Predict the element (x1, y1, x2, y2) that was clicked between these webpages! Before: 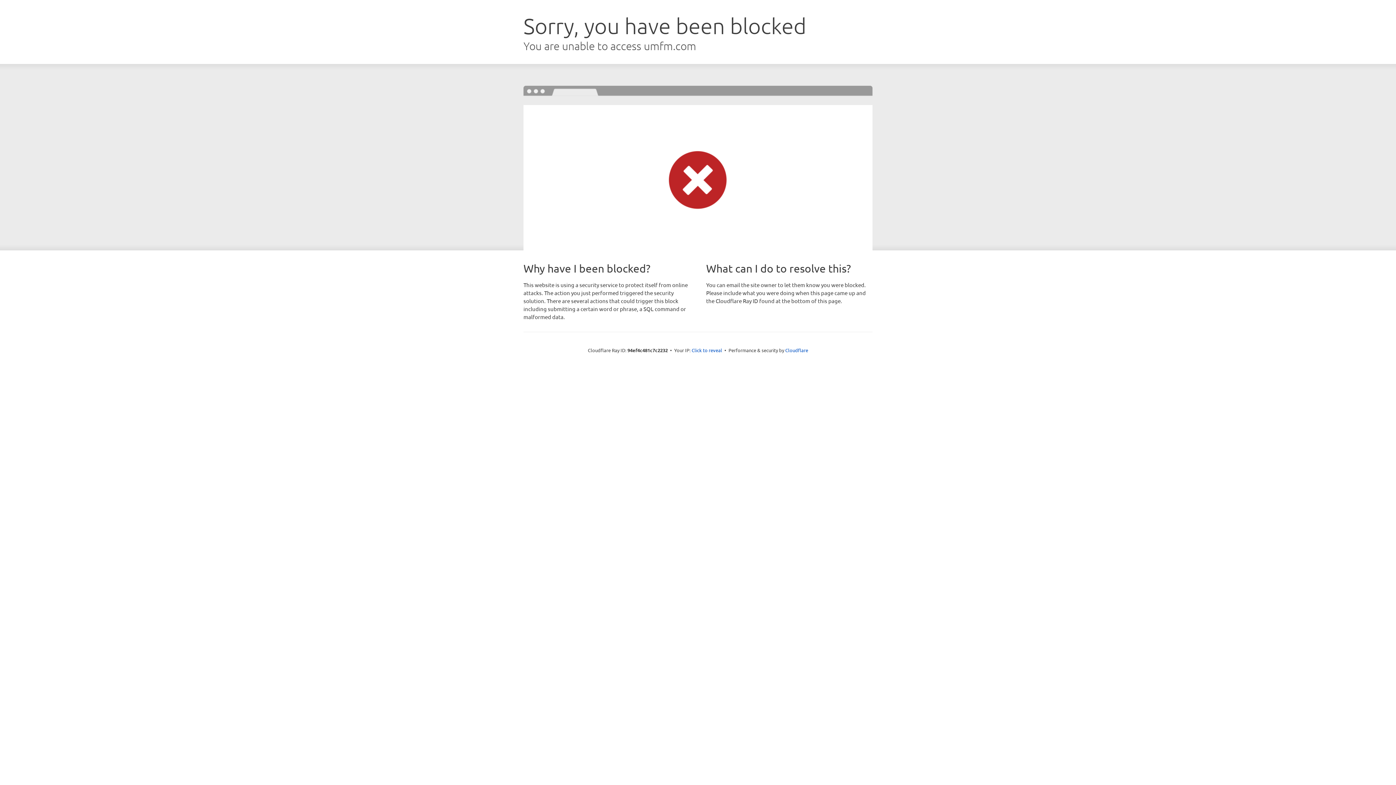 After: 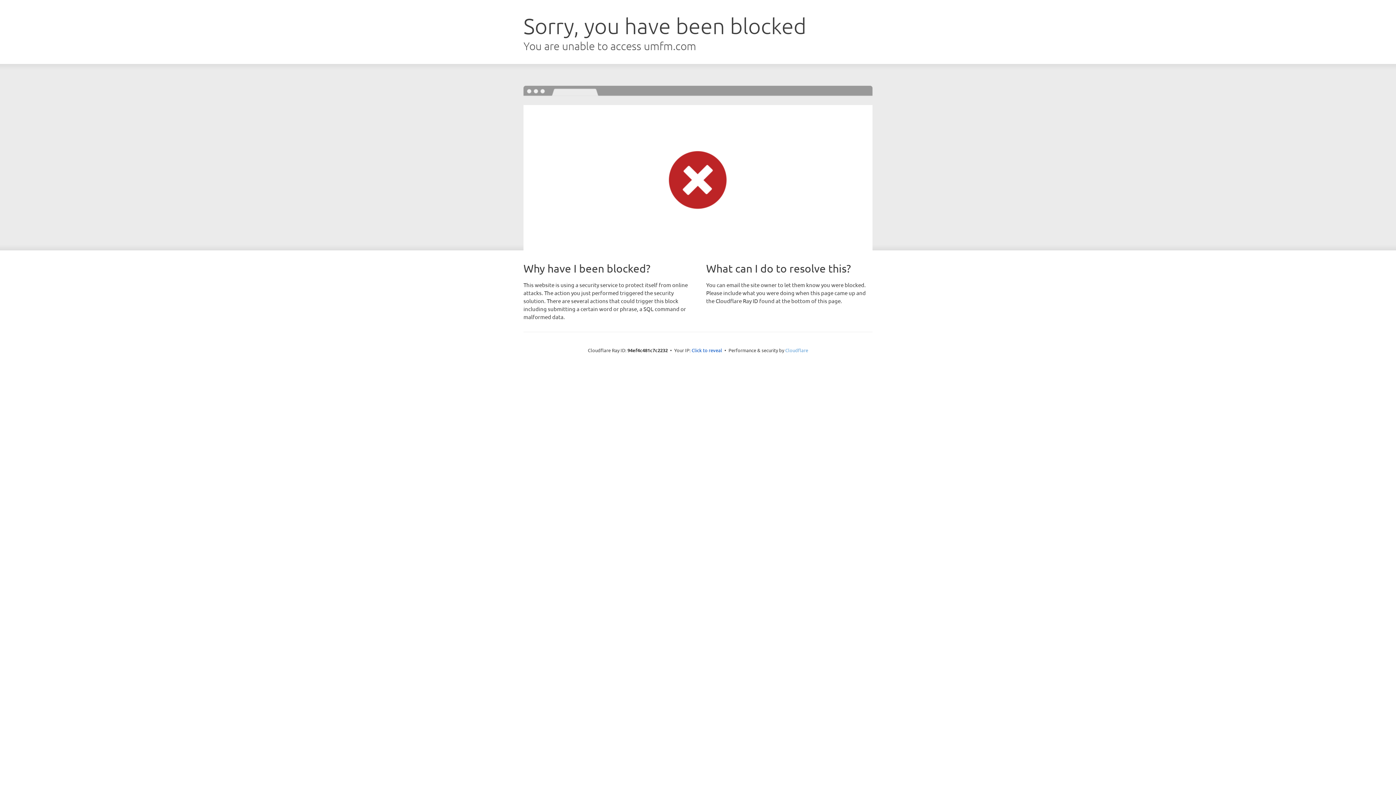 Action: bbox: (785, 347, 808, 353) label: Cloudflare